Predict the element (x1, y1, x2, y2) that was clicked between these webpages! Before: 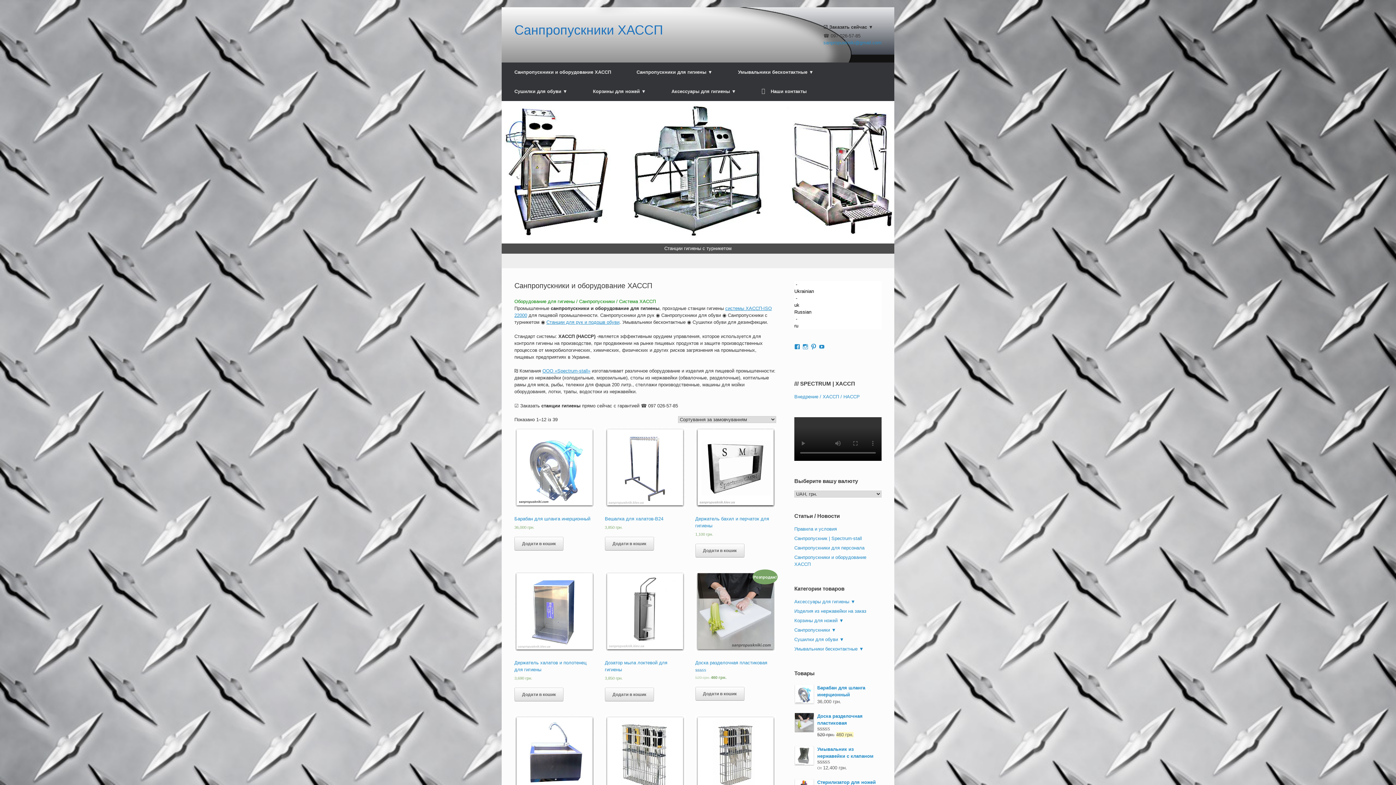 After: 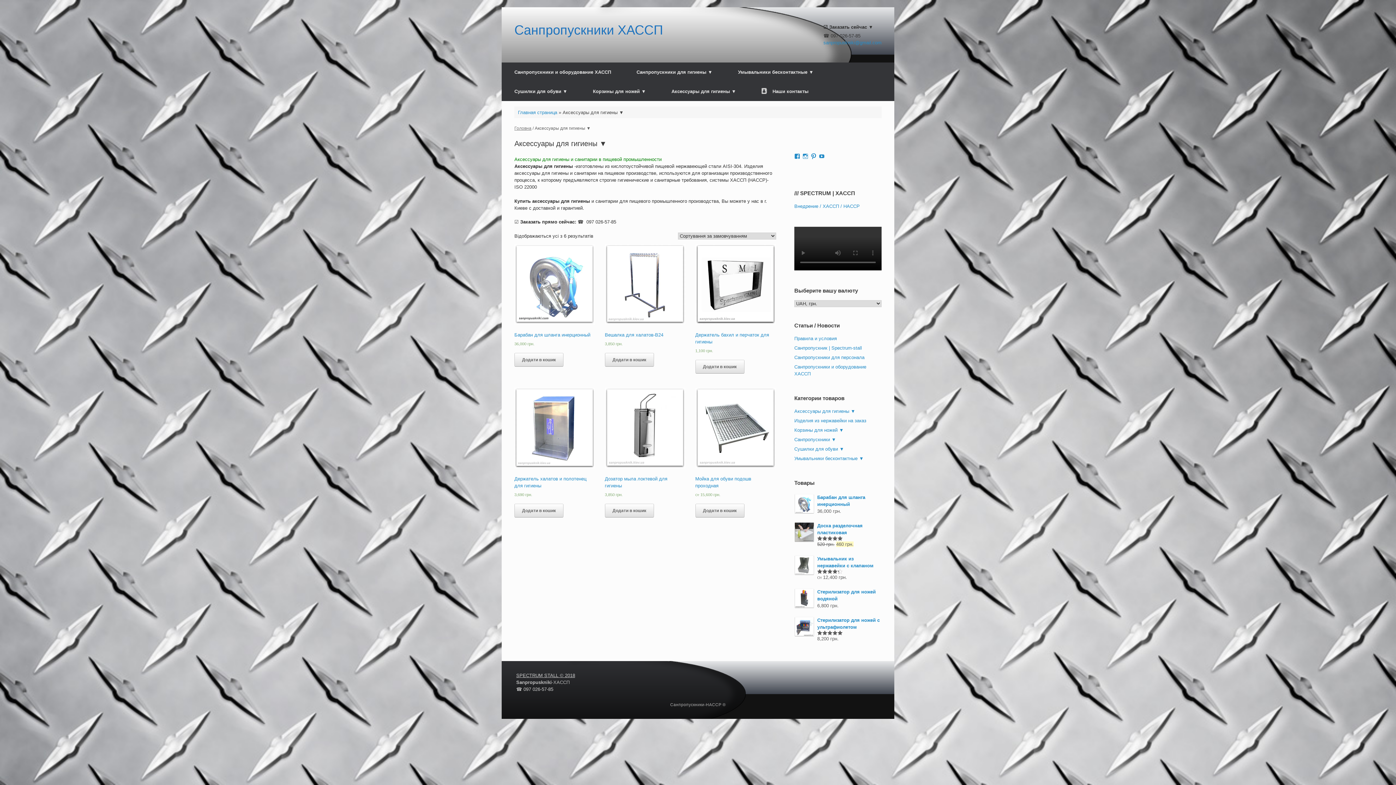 Action: label: Аксессуары для гигиены ▼ bbox: (658, 81, 749, 101)